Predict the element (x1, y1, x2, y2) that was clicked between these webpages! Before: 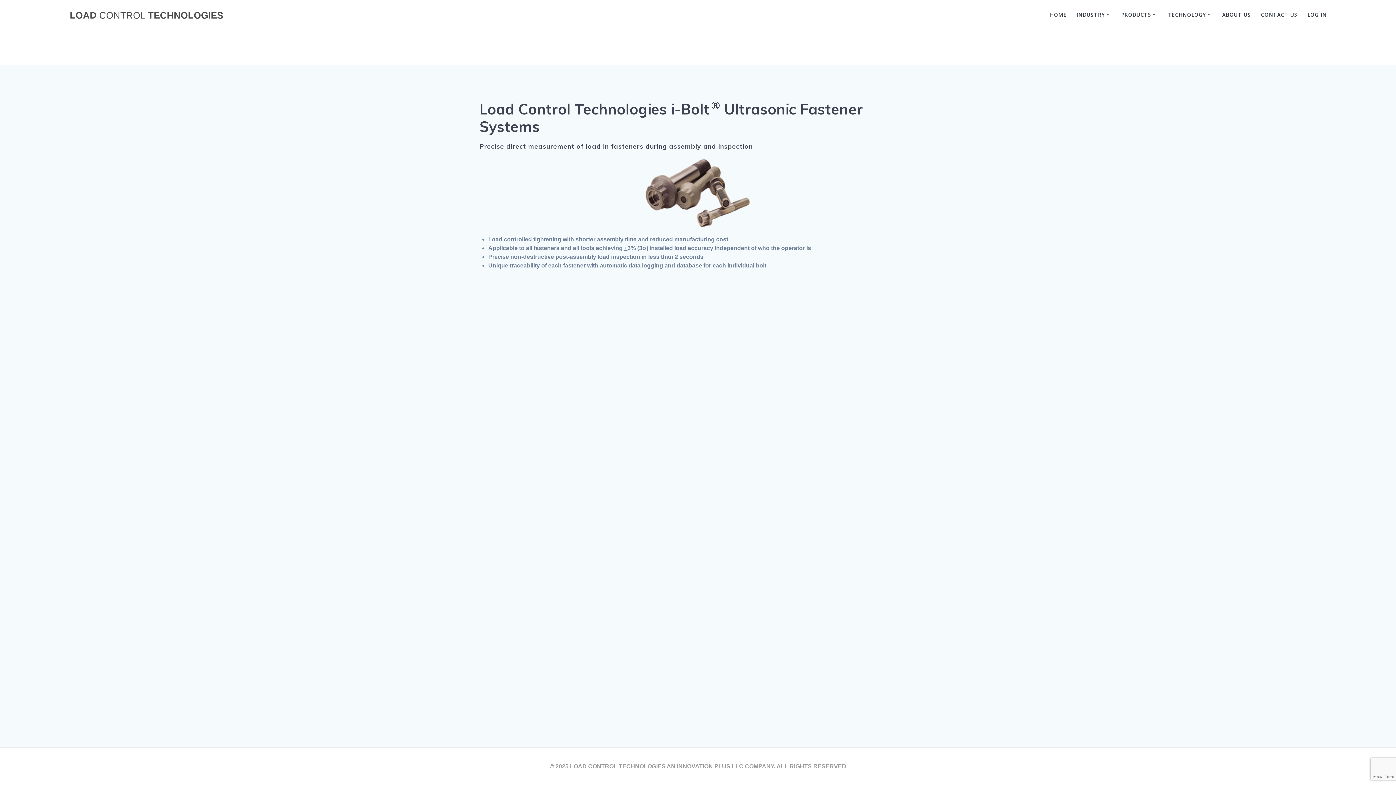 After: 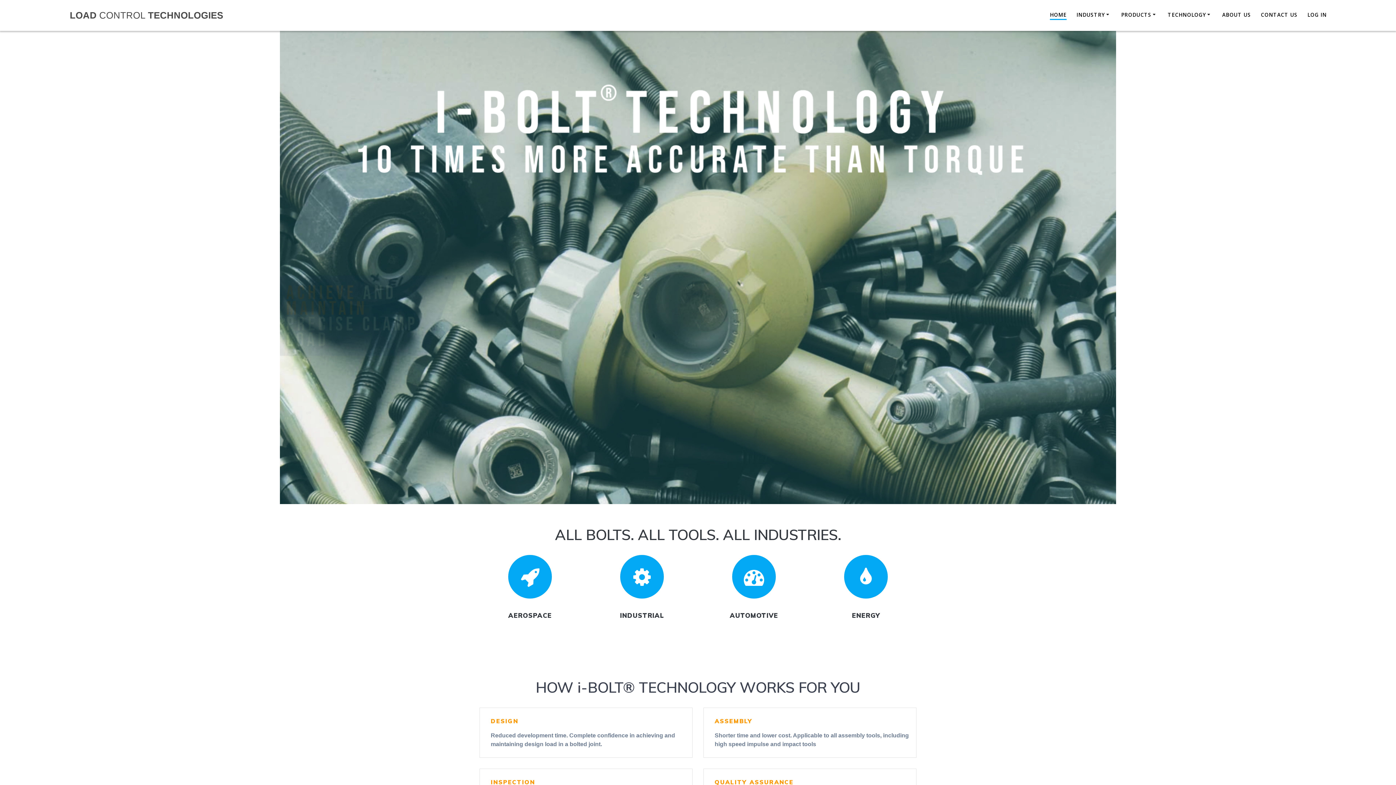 Action: bbox: (69, 10, 223, 19) label: LOAD CONTROL TECHNOLOGIES